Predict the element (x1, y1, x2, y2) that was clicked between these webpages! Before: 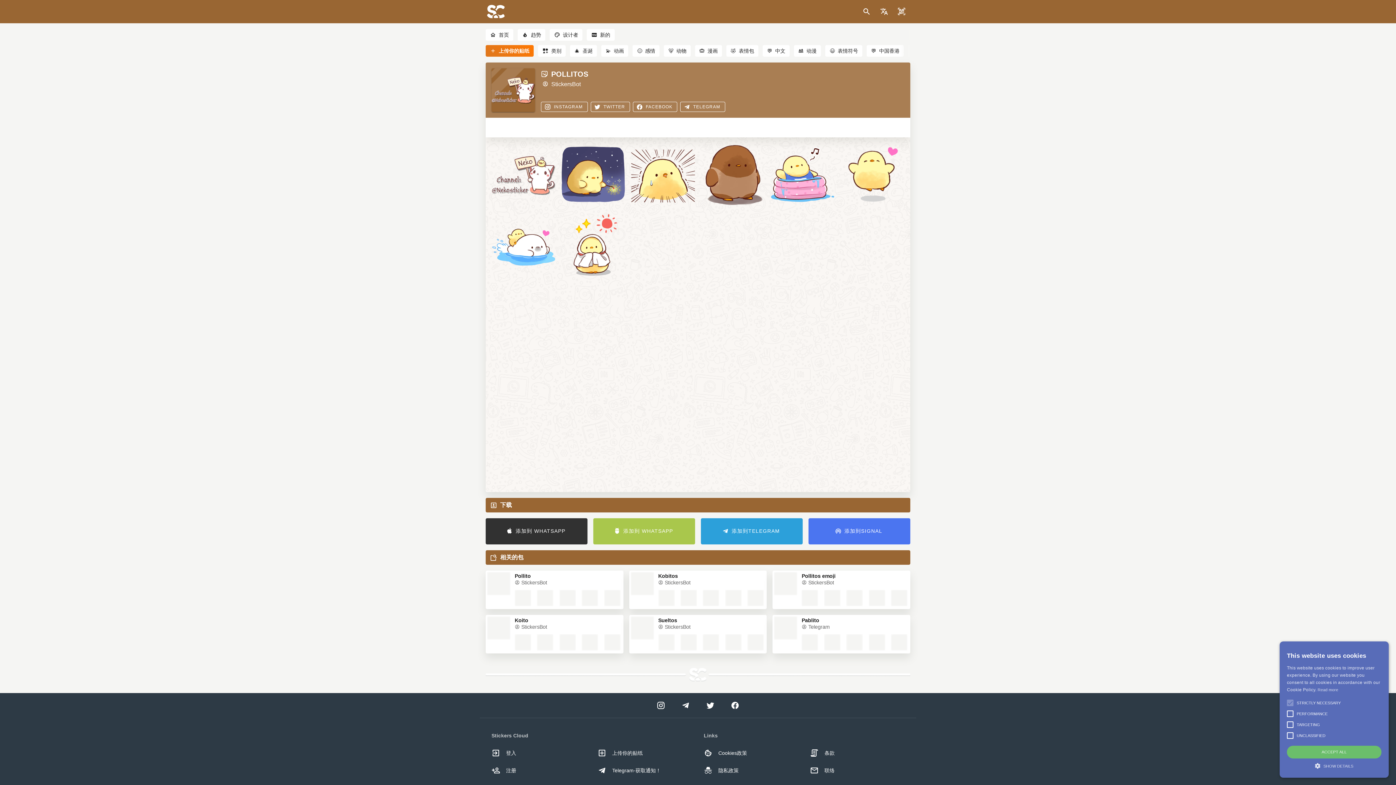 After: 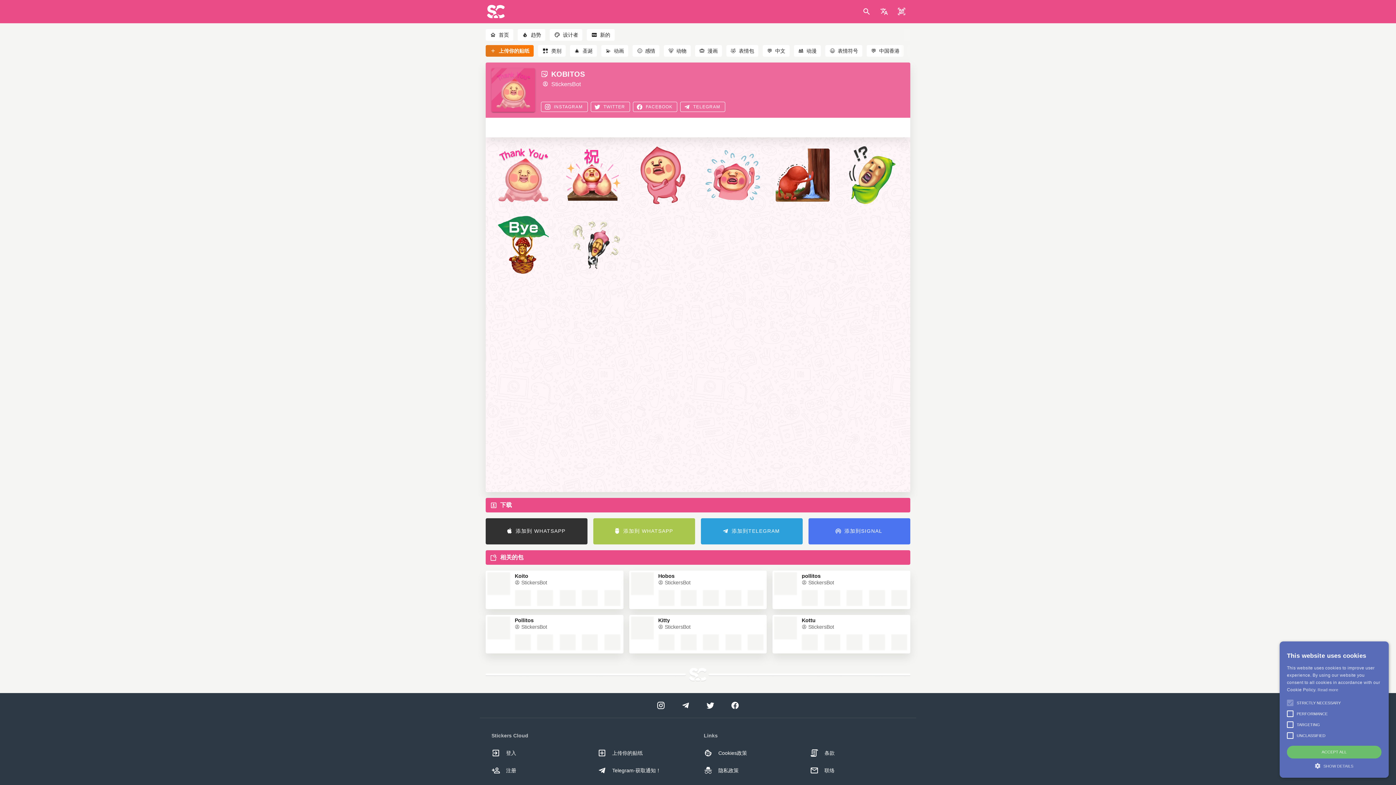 Action: bbox: (629, 570, 655, 609)